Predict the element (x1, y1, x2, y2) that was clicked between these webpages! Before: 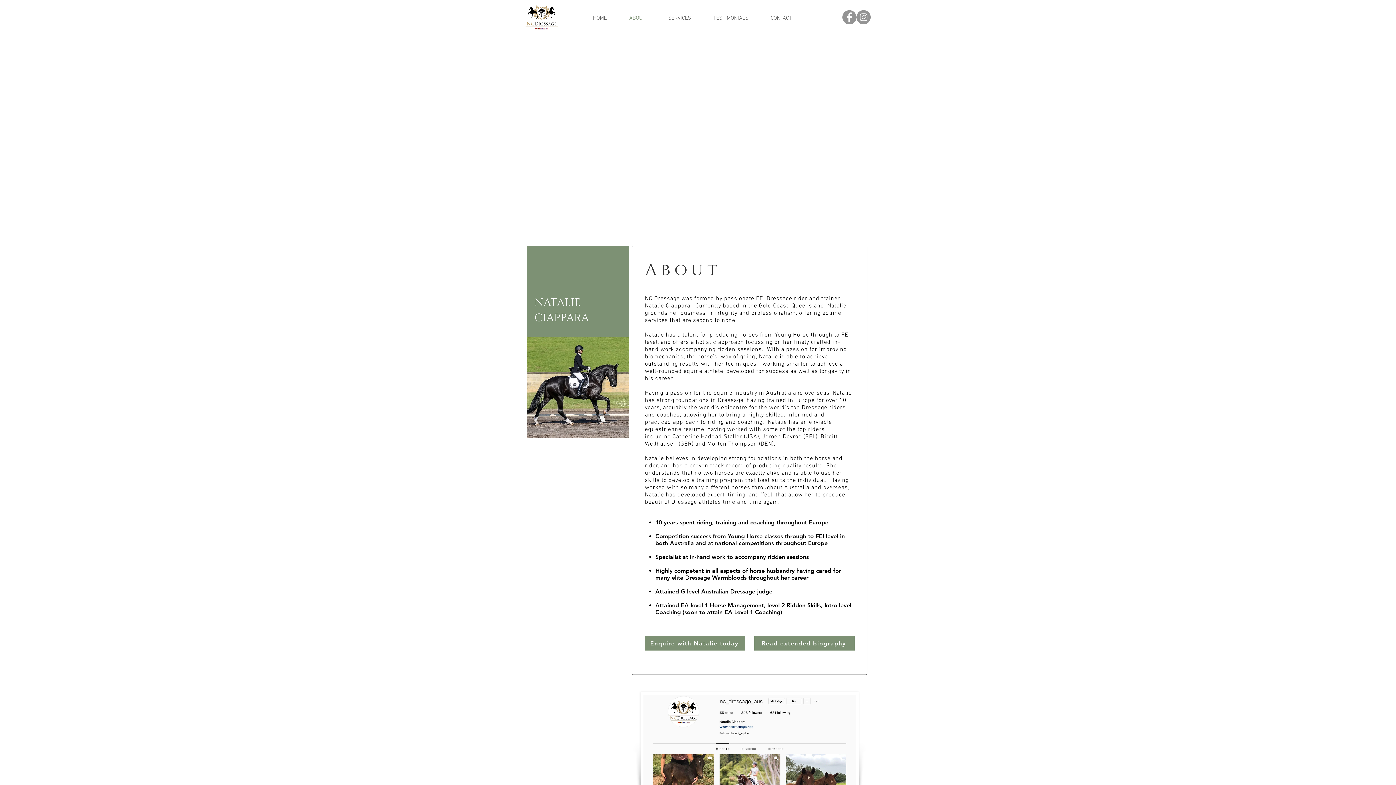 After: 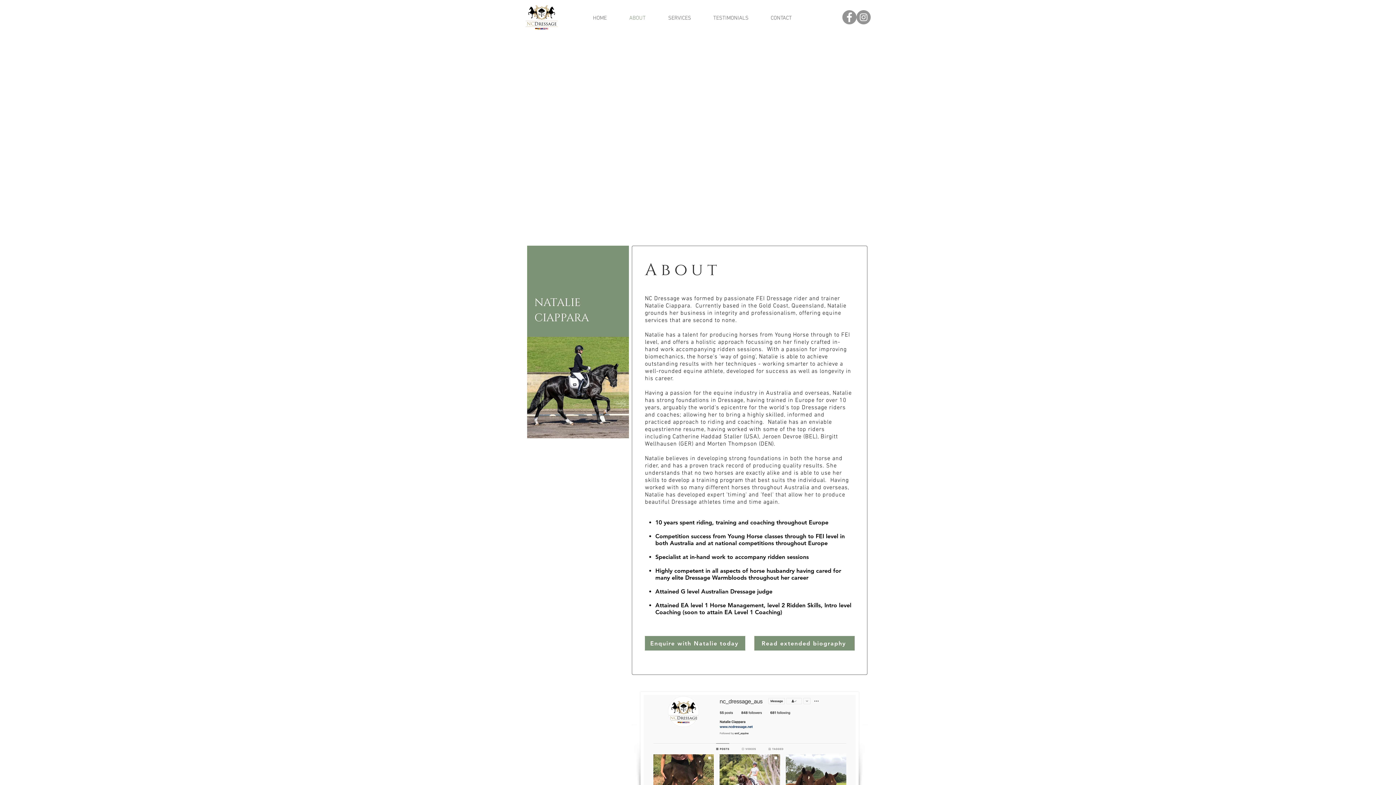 Action: bbox: (842, 10, 856, 24) label: Facebook